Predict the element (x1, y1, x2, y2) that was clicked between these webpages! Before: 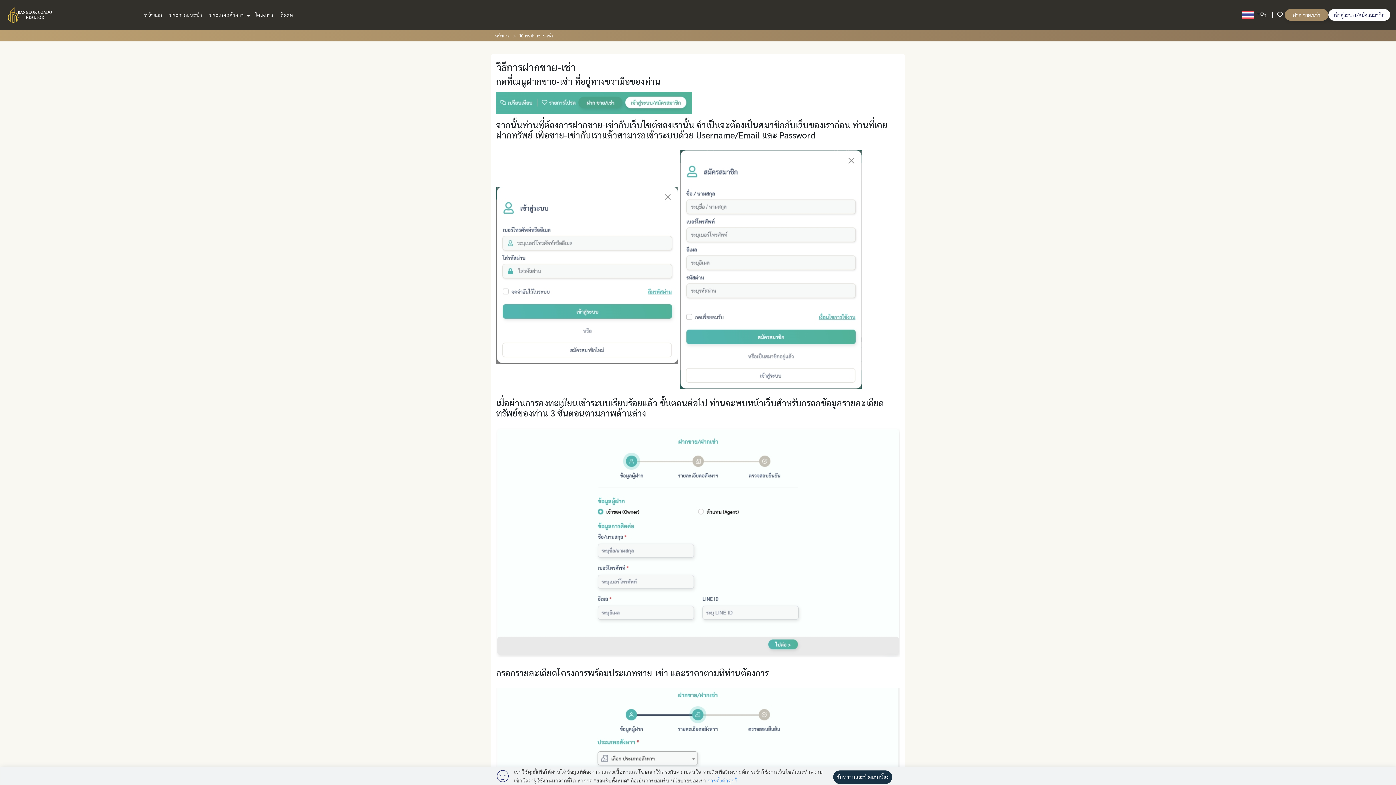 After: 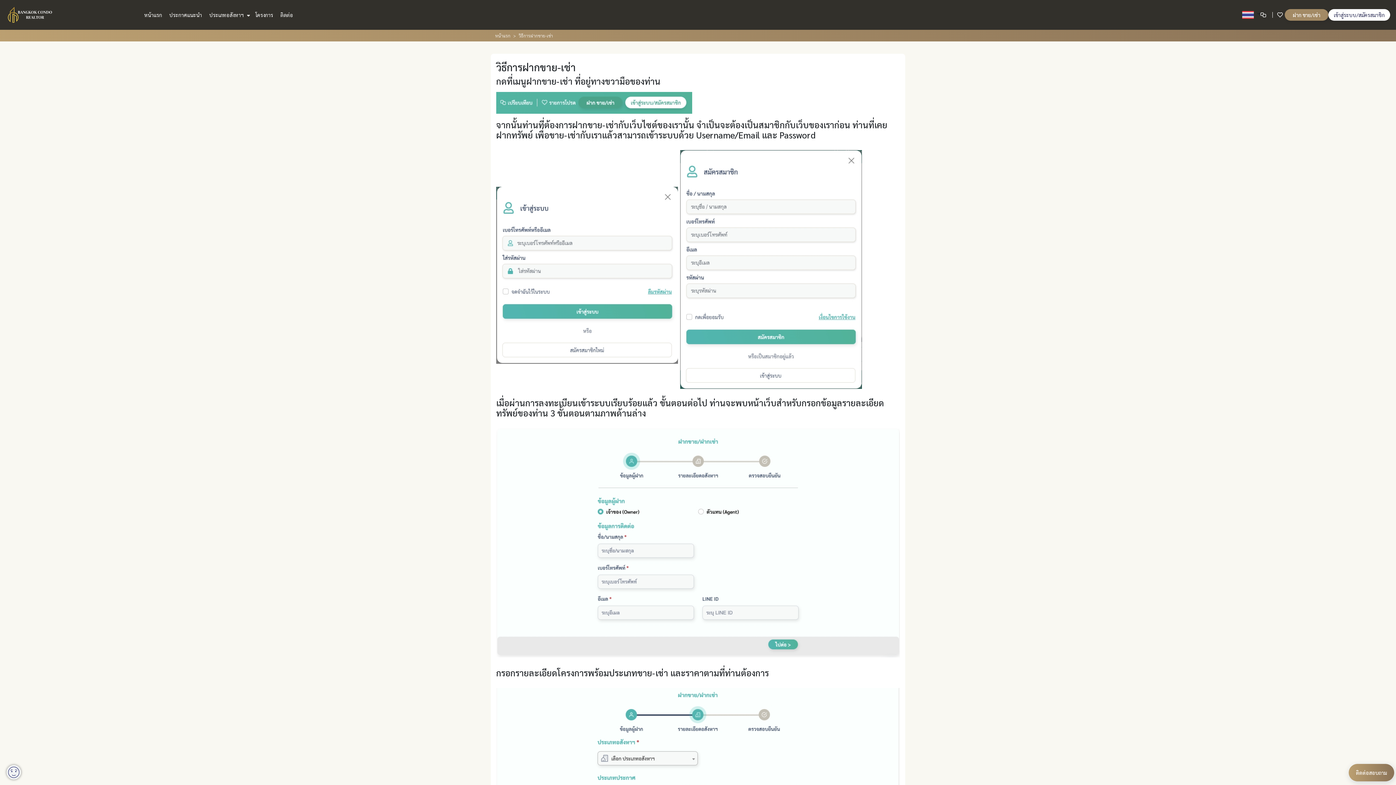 Action: label: รับทราบและปิดแถบนี้ลง bbox: (833, 770, 892, 784)